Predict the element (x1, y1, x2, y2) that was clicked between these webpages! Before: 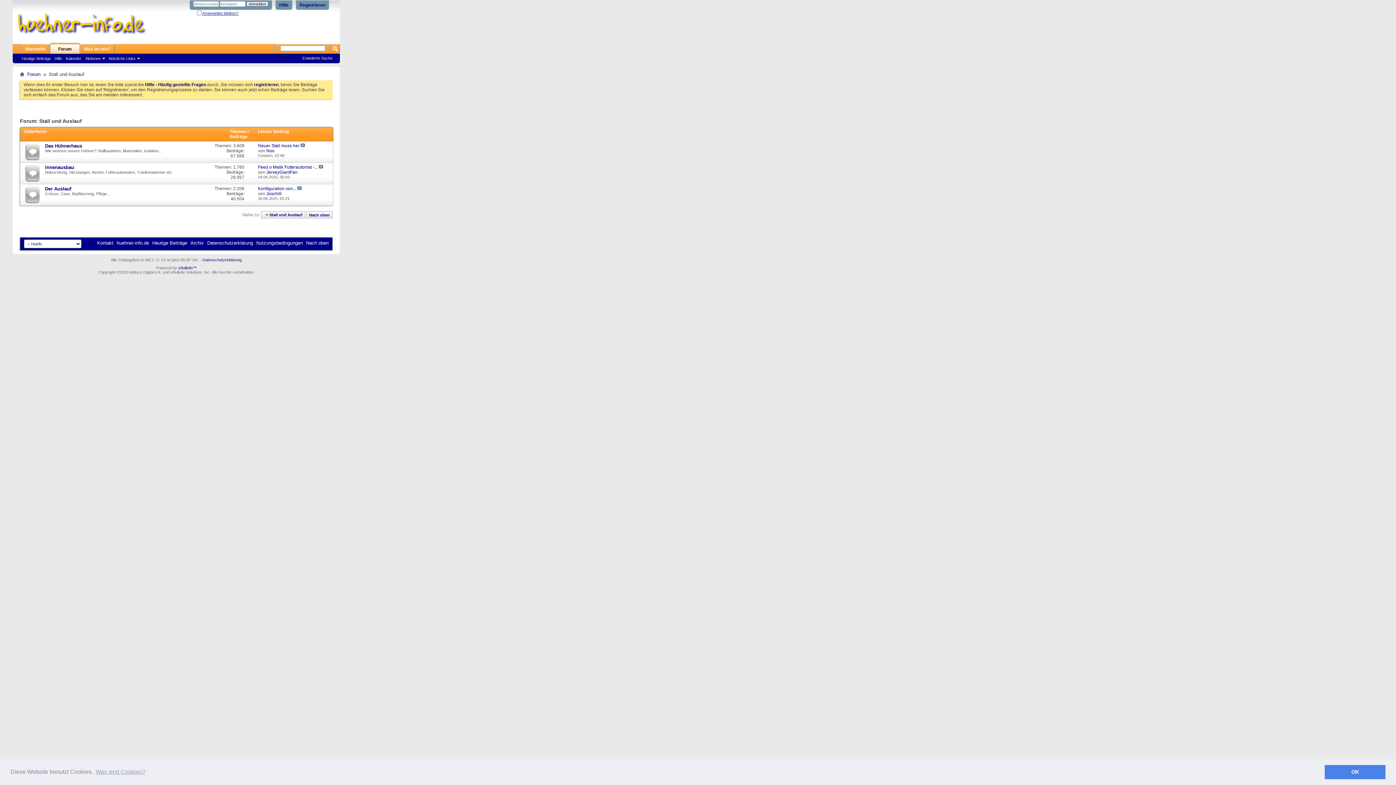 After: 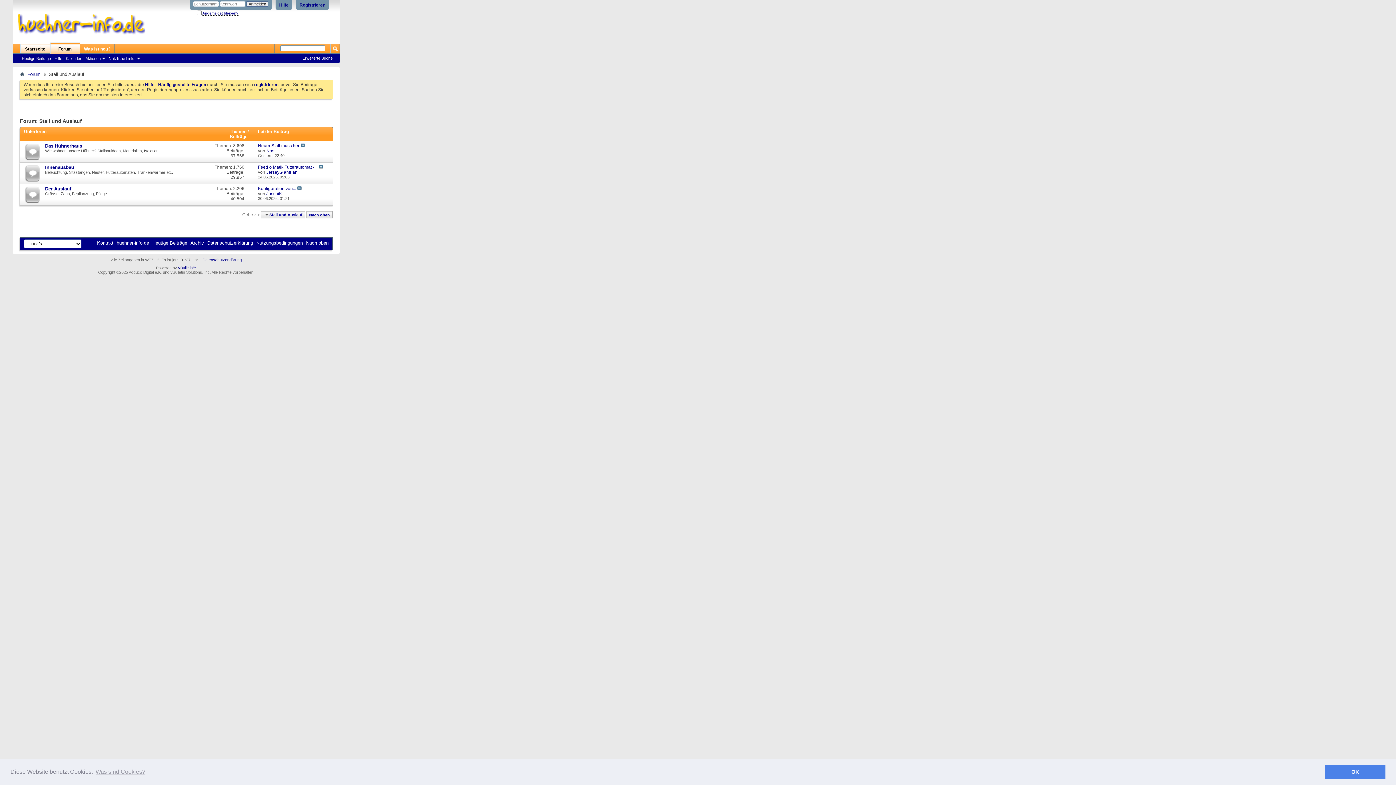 Action: label: Startseite bbox: (20, 44, 49, 53)